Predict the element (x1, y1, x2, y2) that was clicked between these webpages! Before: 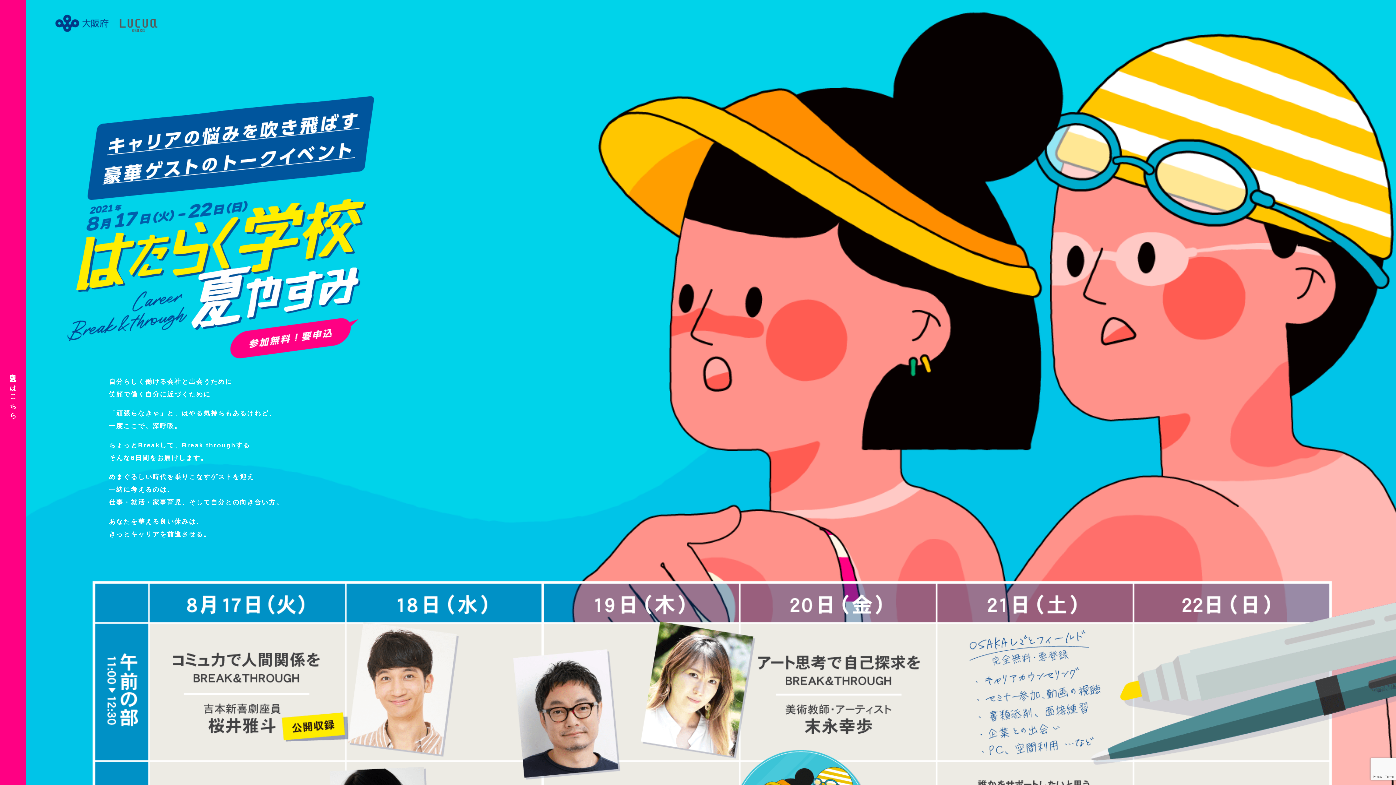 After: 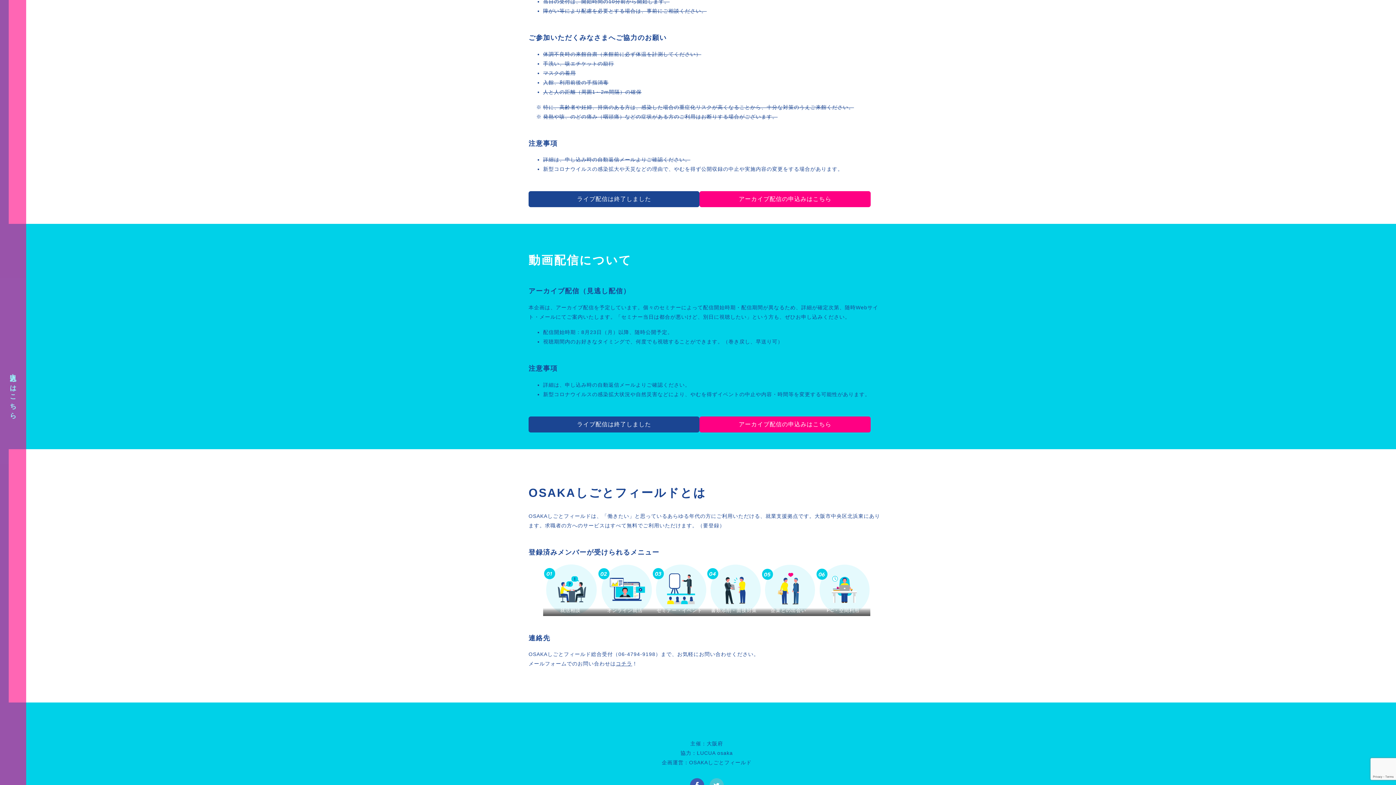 Action: label: 申込みはこちら bbox: (0, 0, 26, 785)